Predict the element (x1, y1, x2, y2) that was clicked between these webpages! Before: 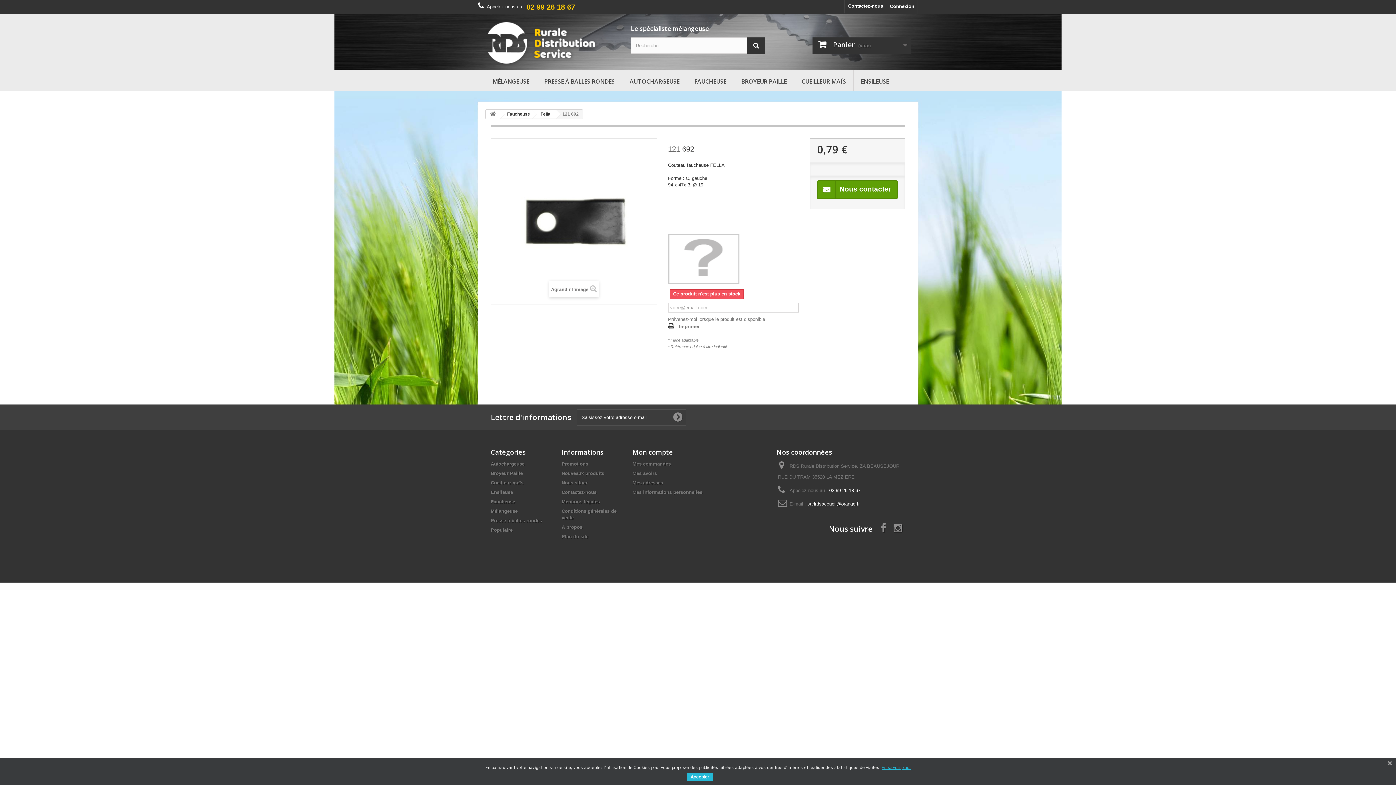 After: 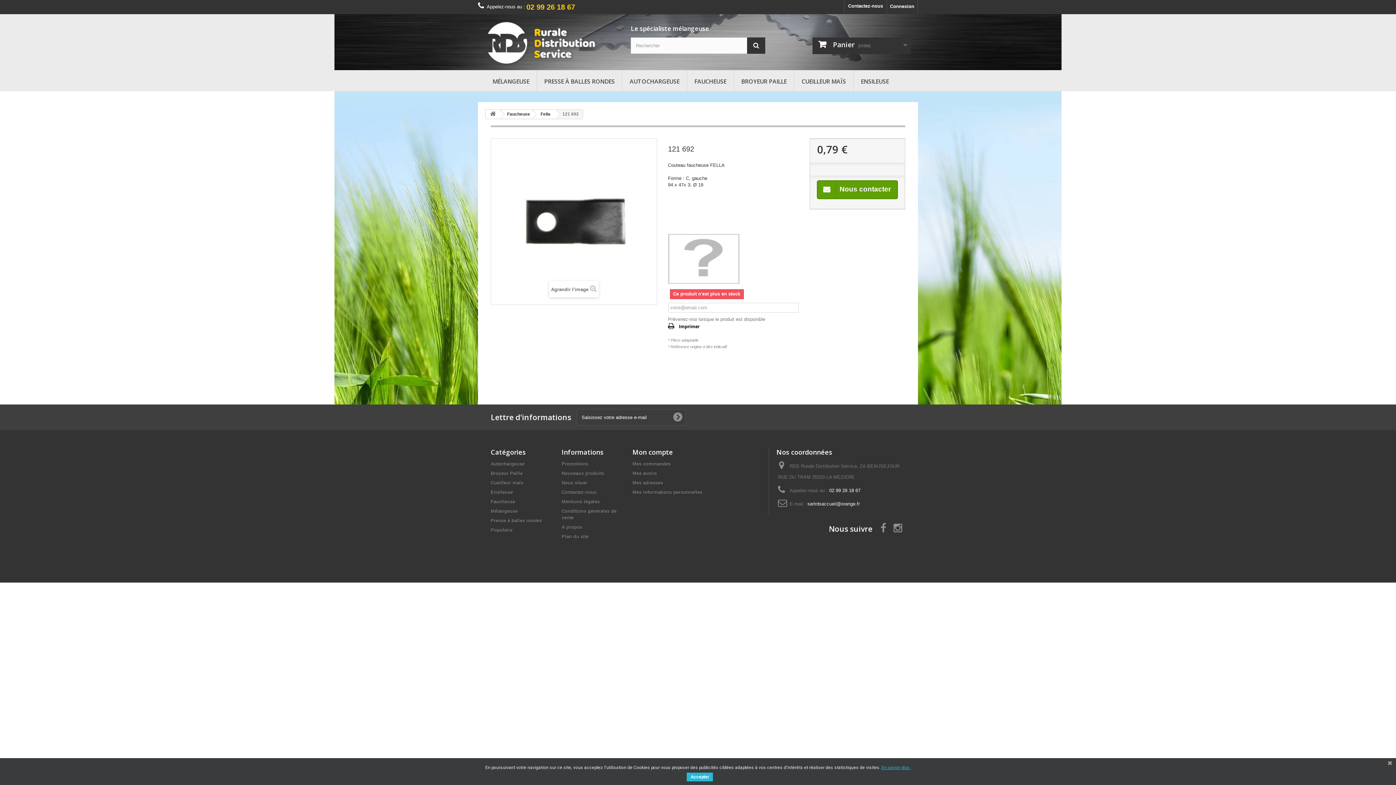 Action: label: Imprimer bbox: (668, 322, 699, 330)